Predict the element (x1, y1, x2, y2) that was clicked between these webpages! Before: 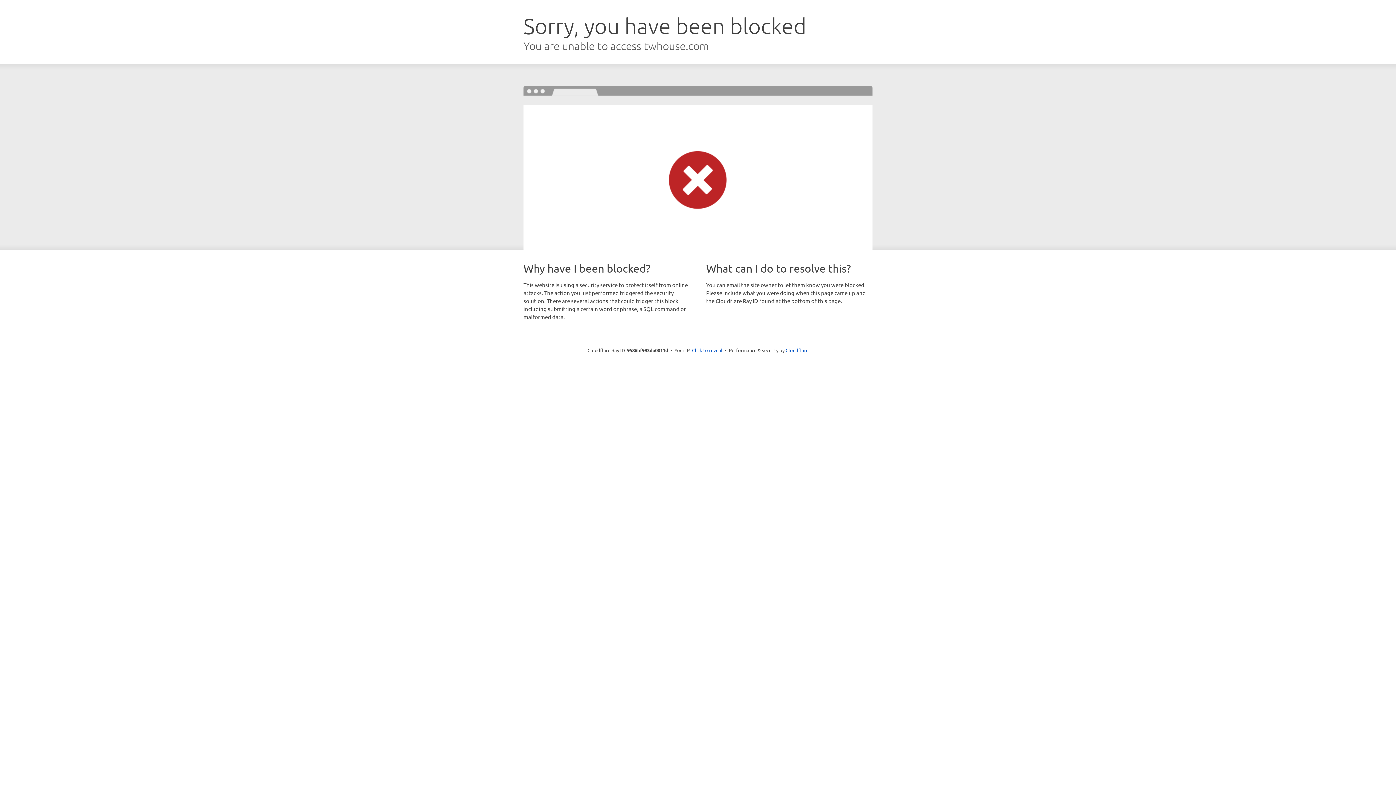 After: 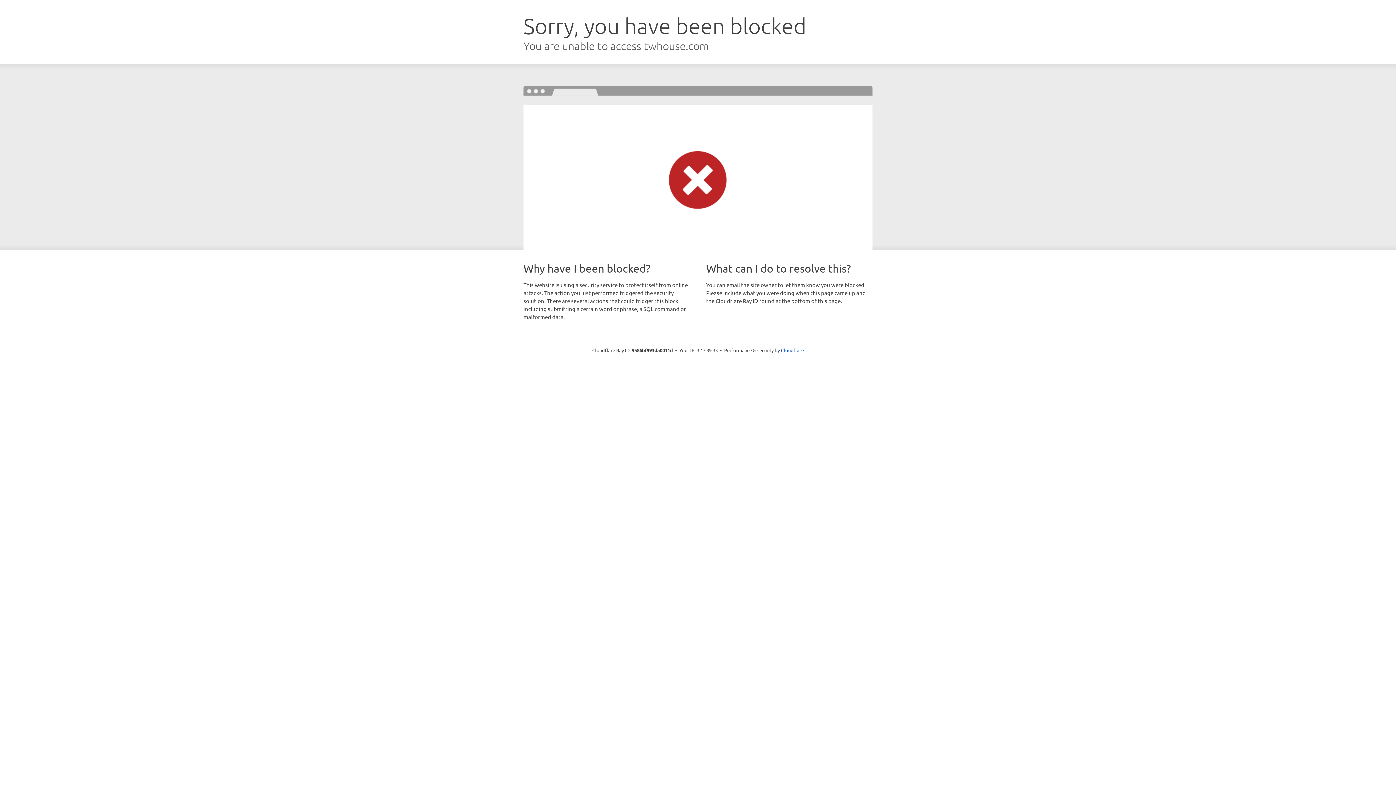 Action: bbox: (692, 346, 722, 353) label: Click to reveal